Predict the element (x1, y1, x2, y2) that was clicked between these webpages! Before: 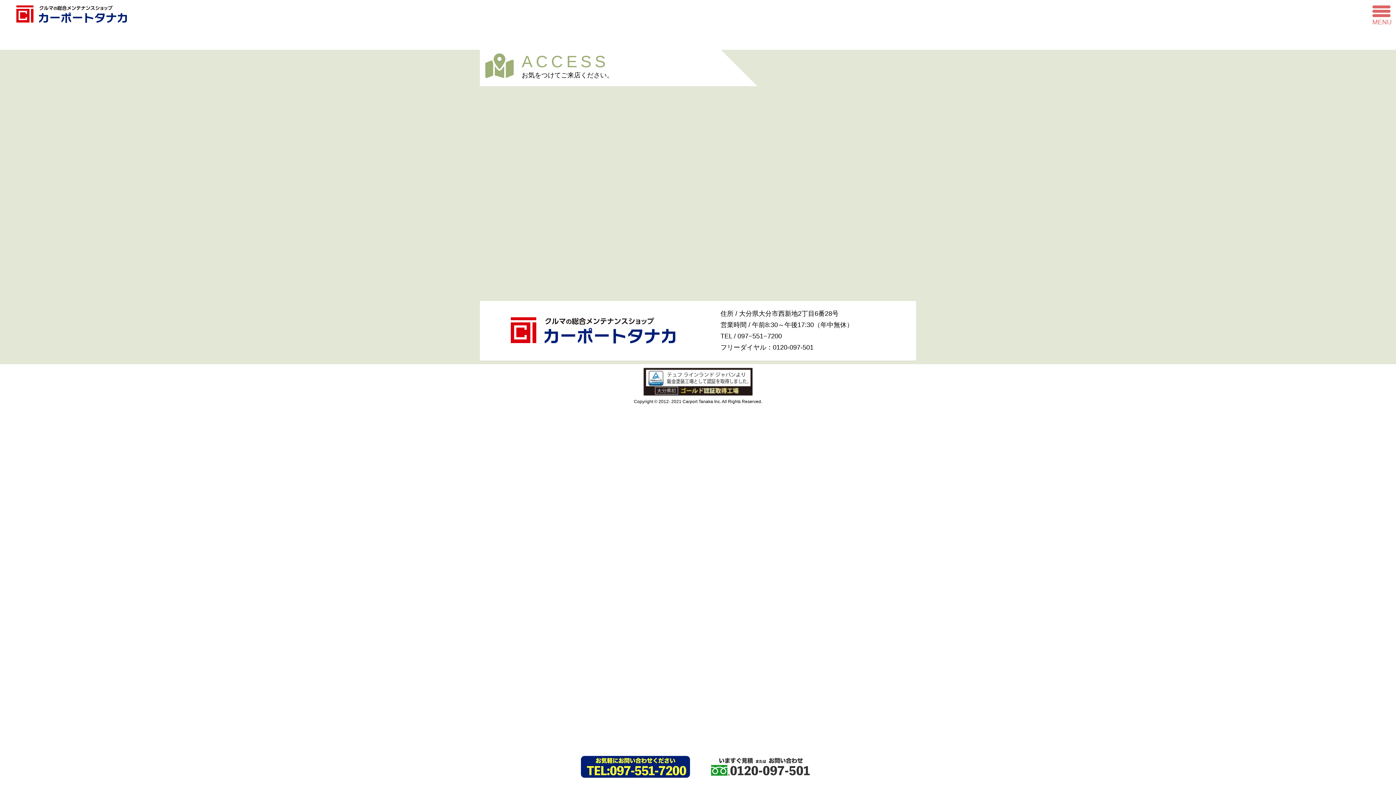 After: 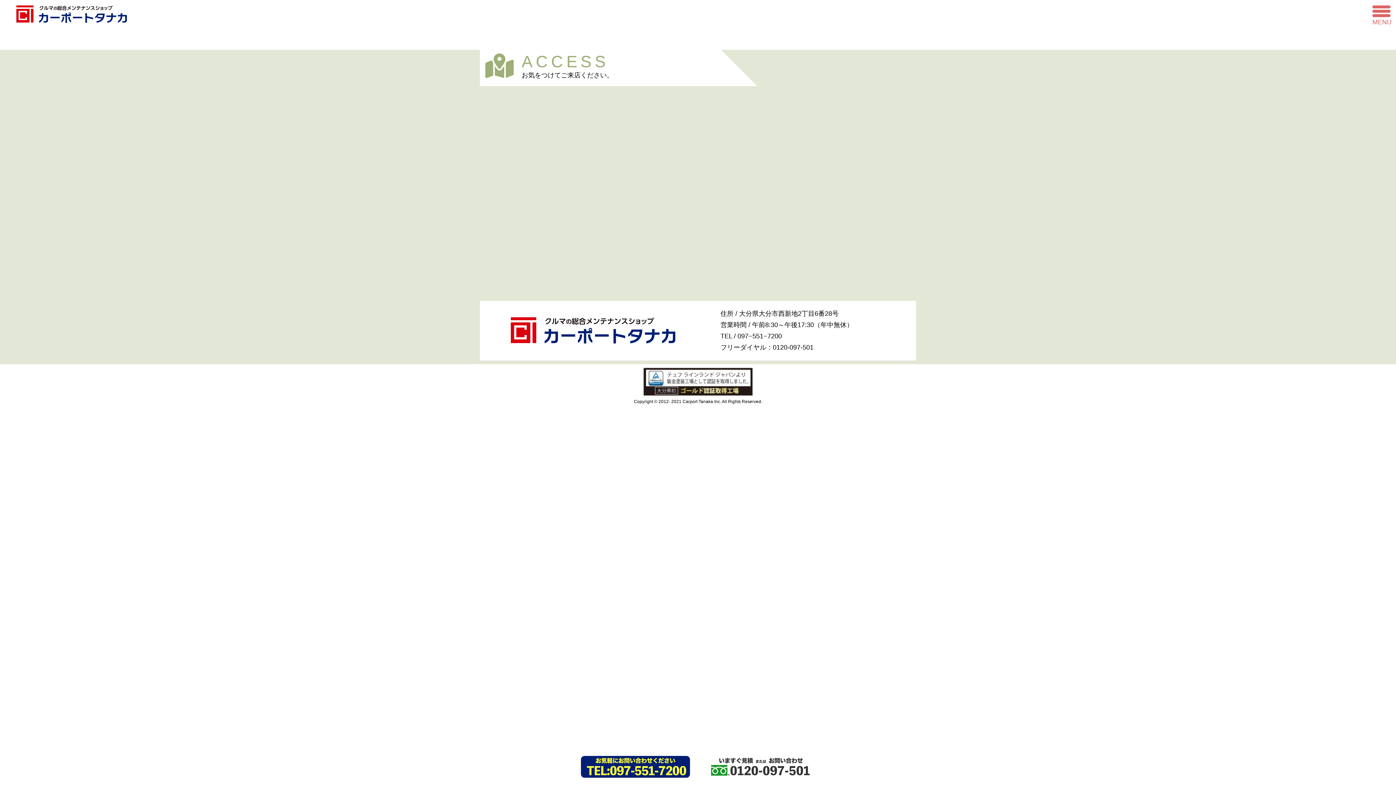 Action: bbox: (706, 756, 815, 778)